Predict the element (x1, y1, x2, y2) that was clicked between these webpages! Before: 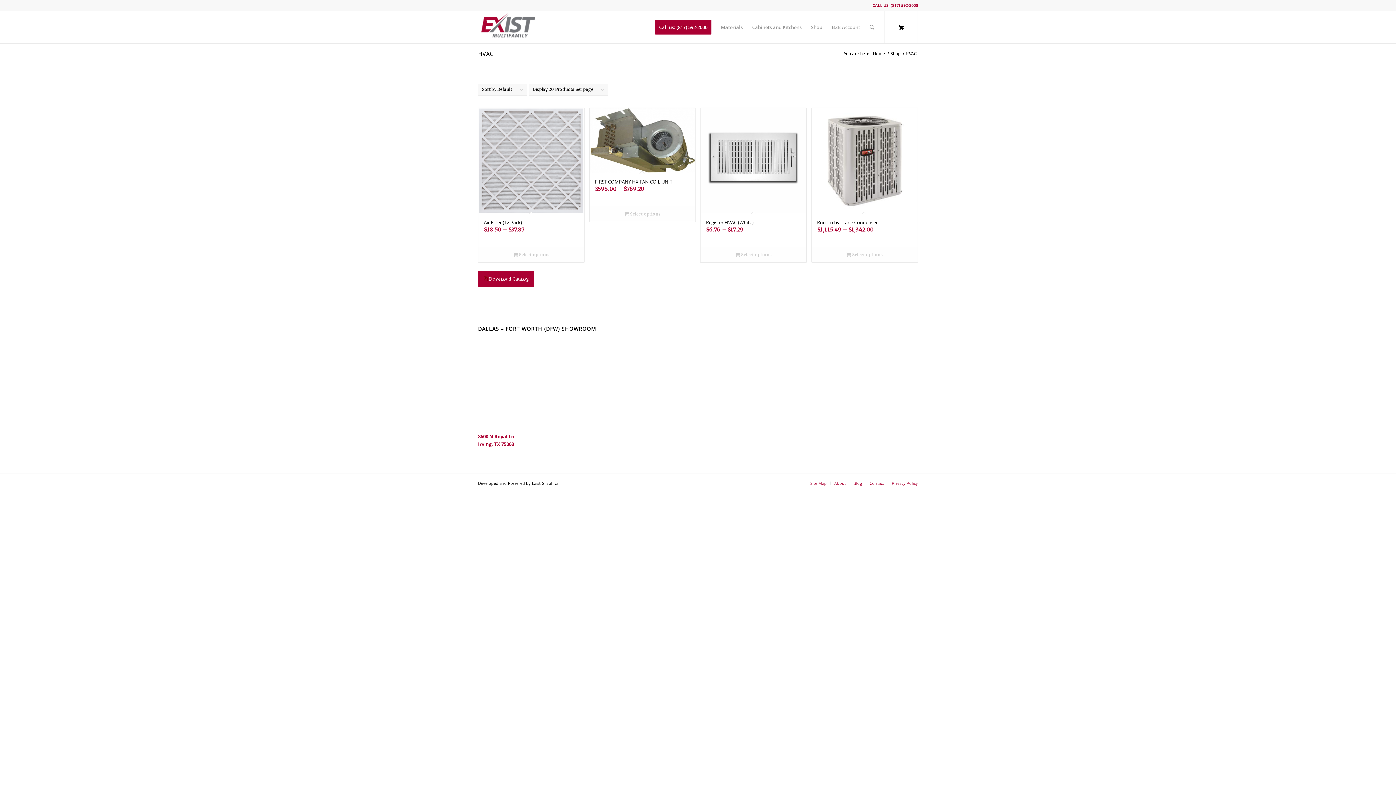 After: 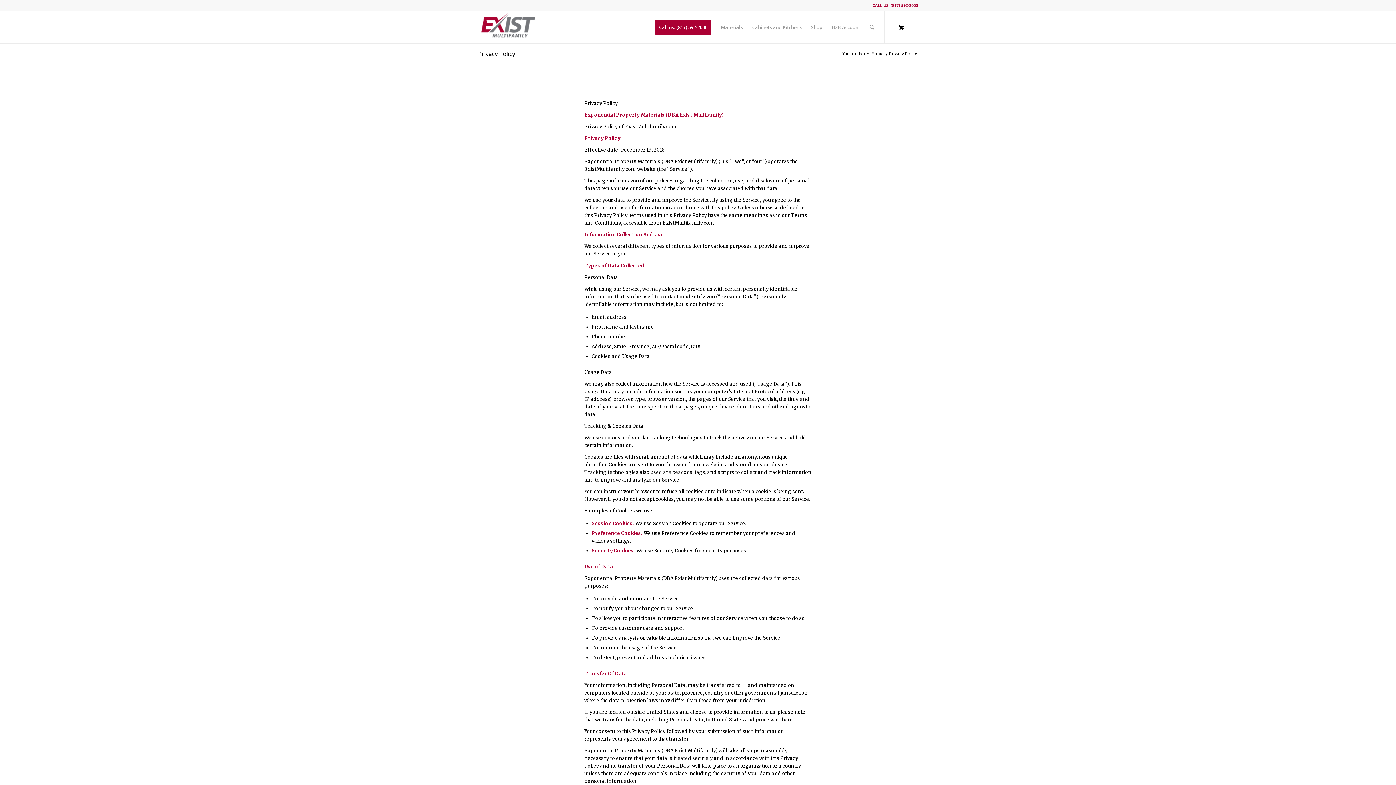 Action: bbox: (892, 480, 918, 486) label: Privacy Policy